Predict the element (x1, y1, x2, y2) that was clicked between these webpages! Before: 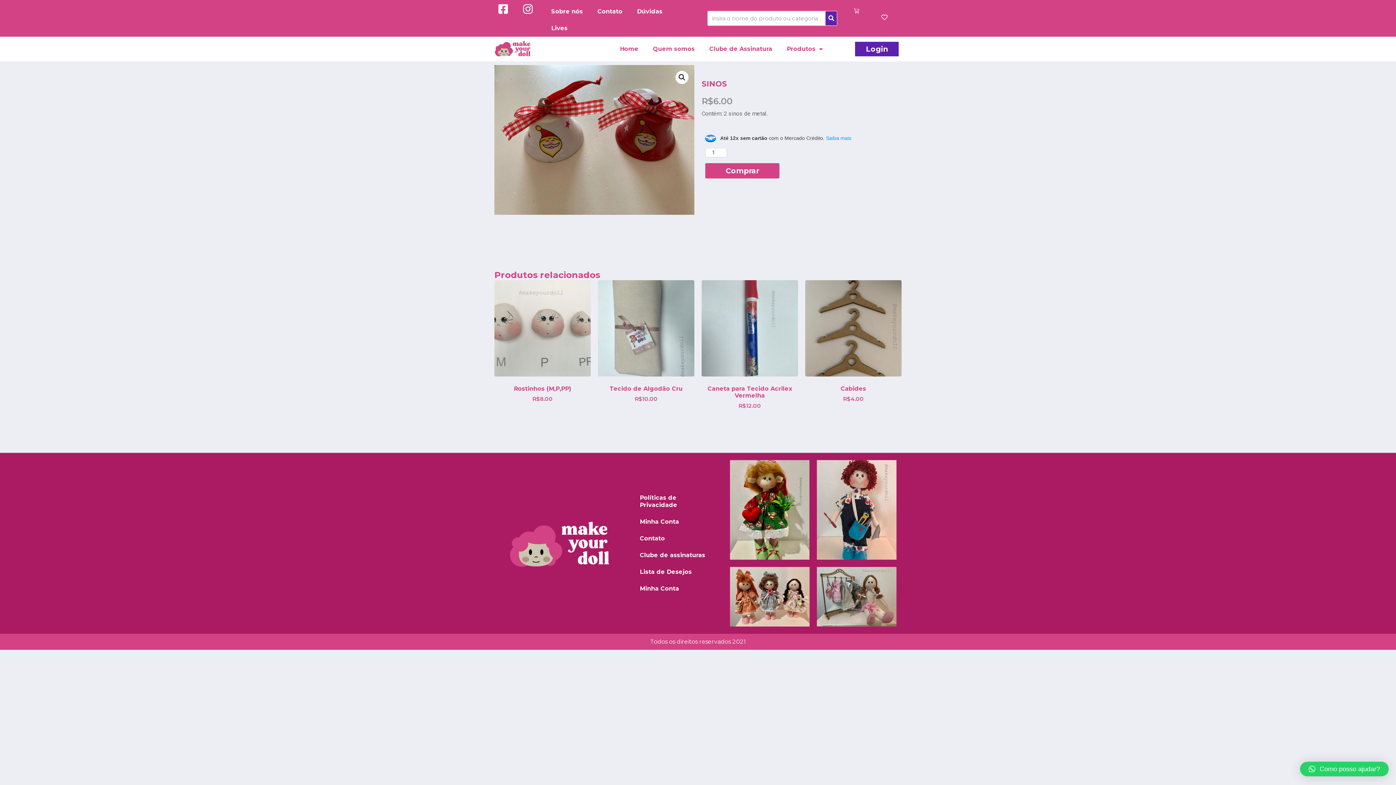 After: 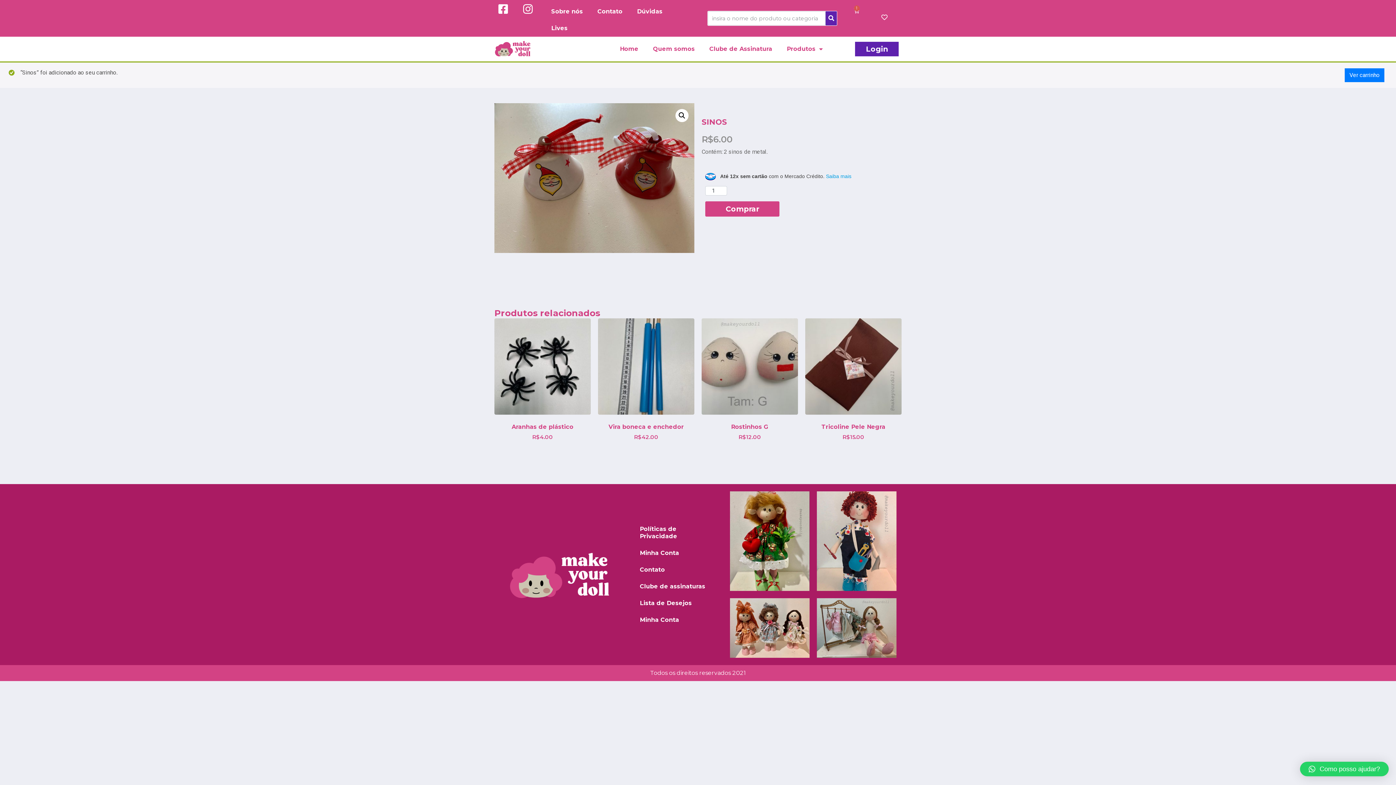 Action: label: Comprar bbox: (705, 163, 779, 178)